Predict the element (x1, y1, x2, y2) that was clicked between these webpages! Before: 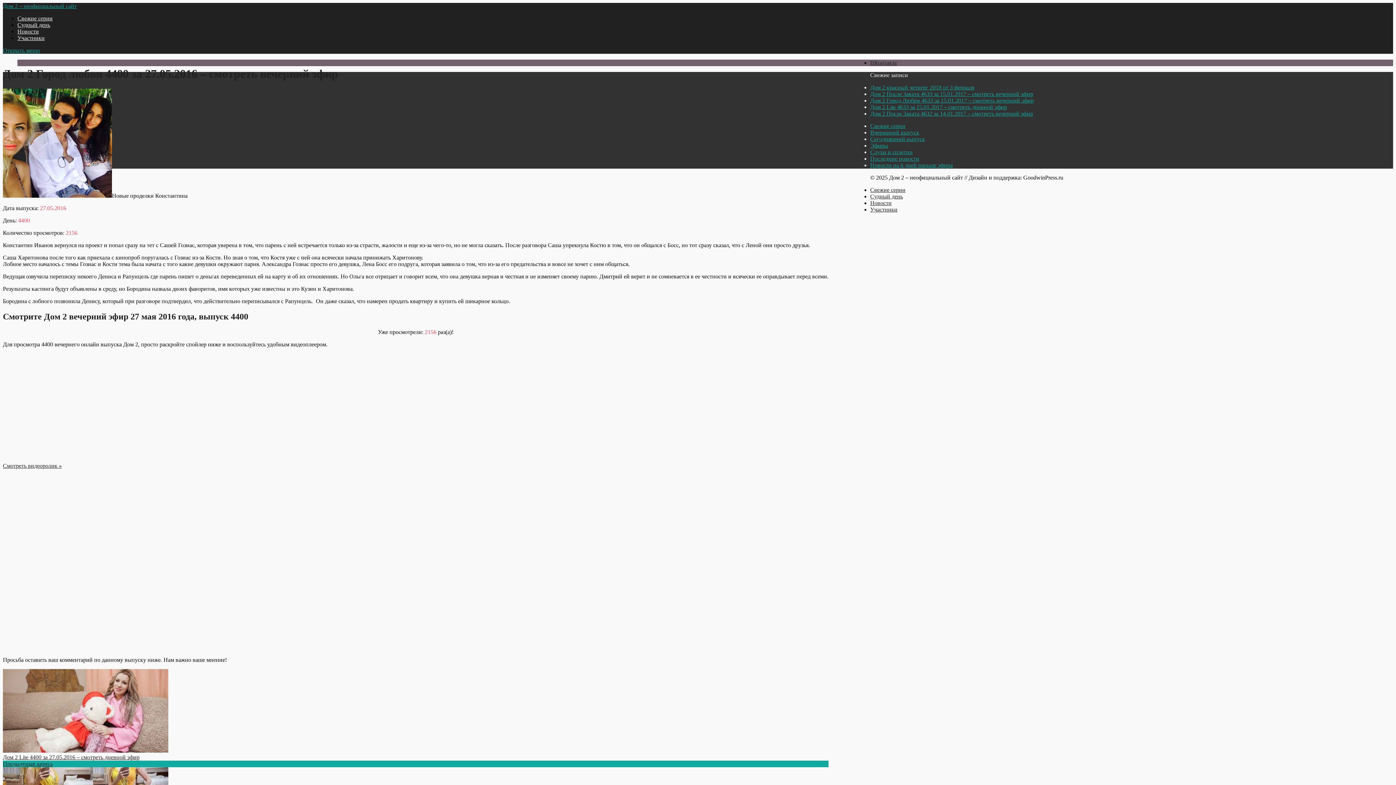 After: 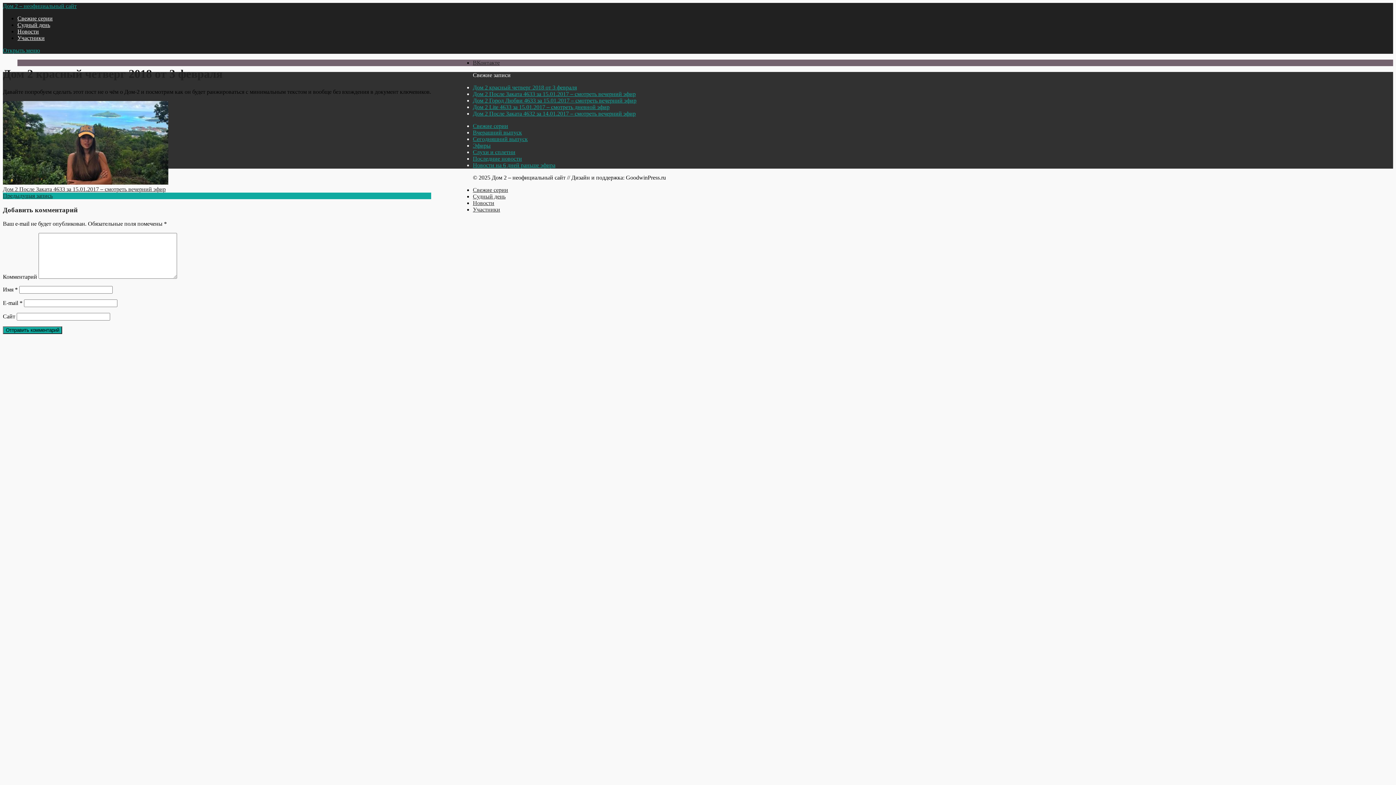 Action: label: Дом 2 красный четверг 2018 от 3 февраля bbox: (870, 84, 974, 90)